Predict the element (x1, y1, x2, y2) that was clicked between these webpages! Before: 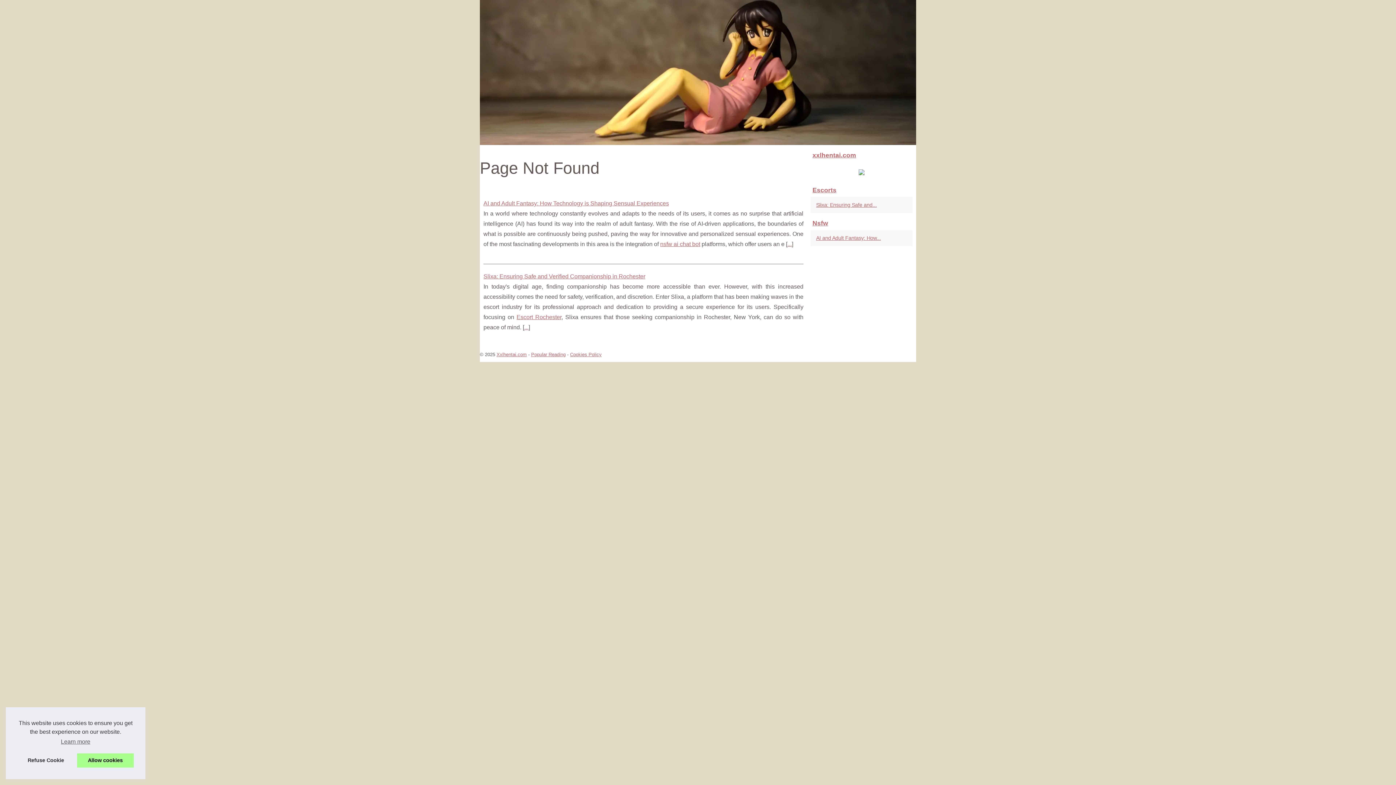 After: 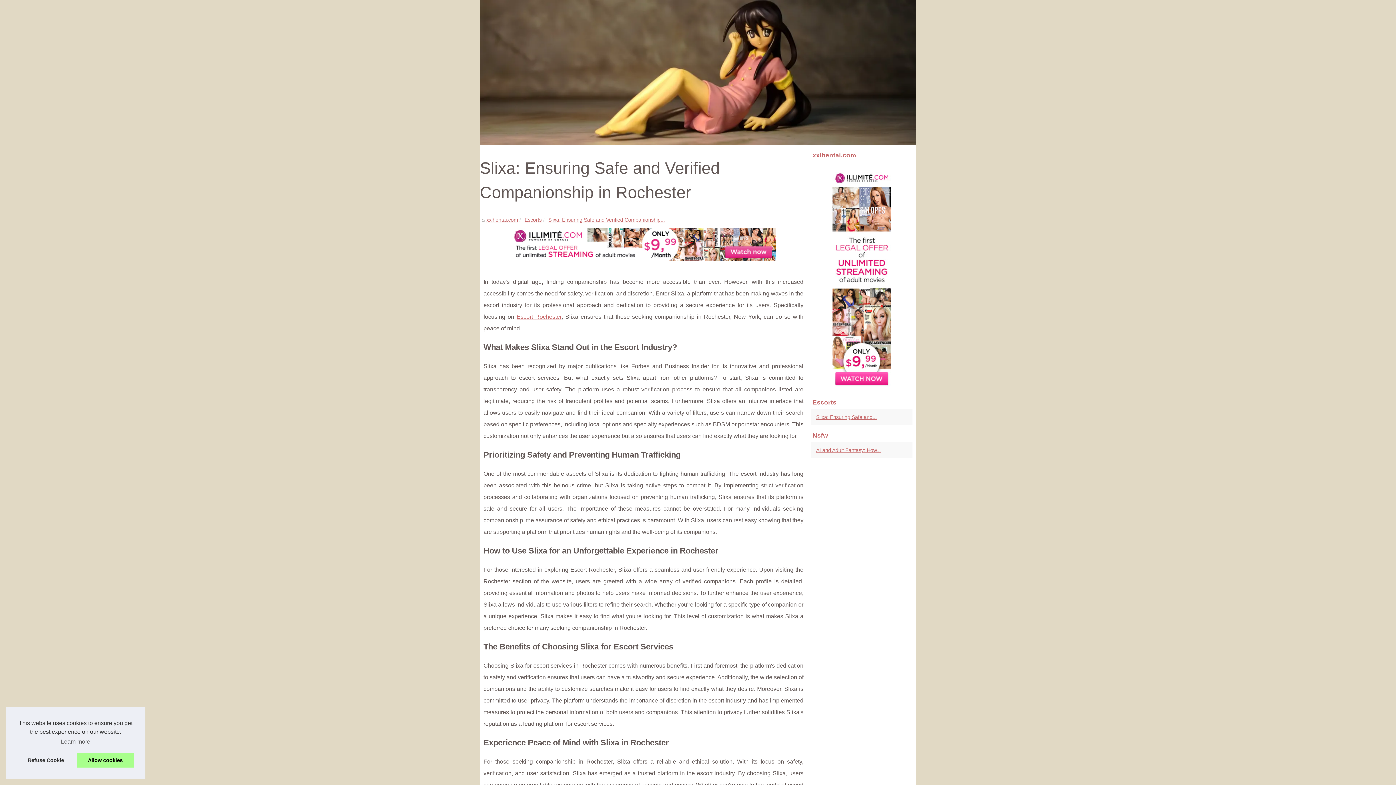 Action: bbox: (524, 324, 528, 330) label: ...